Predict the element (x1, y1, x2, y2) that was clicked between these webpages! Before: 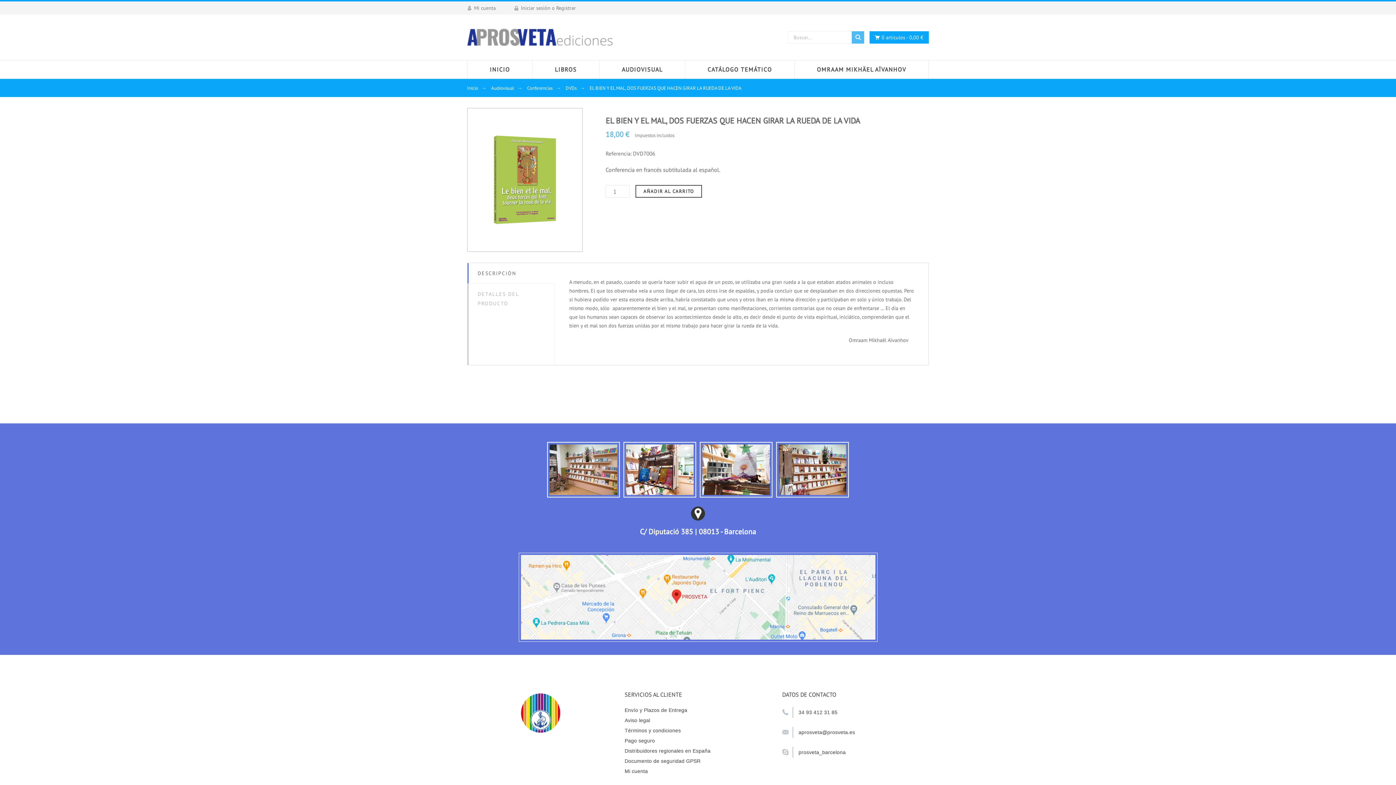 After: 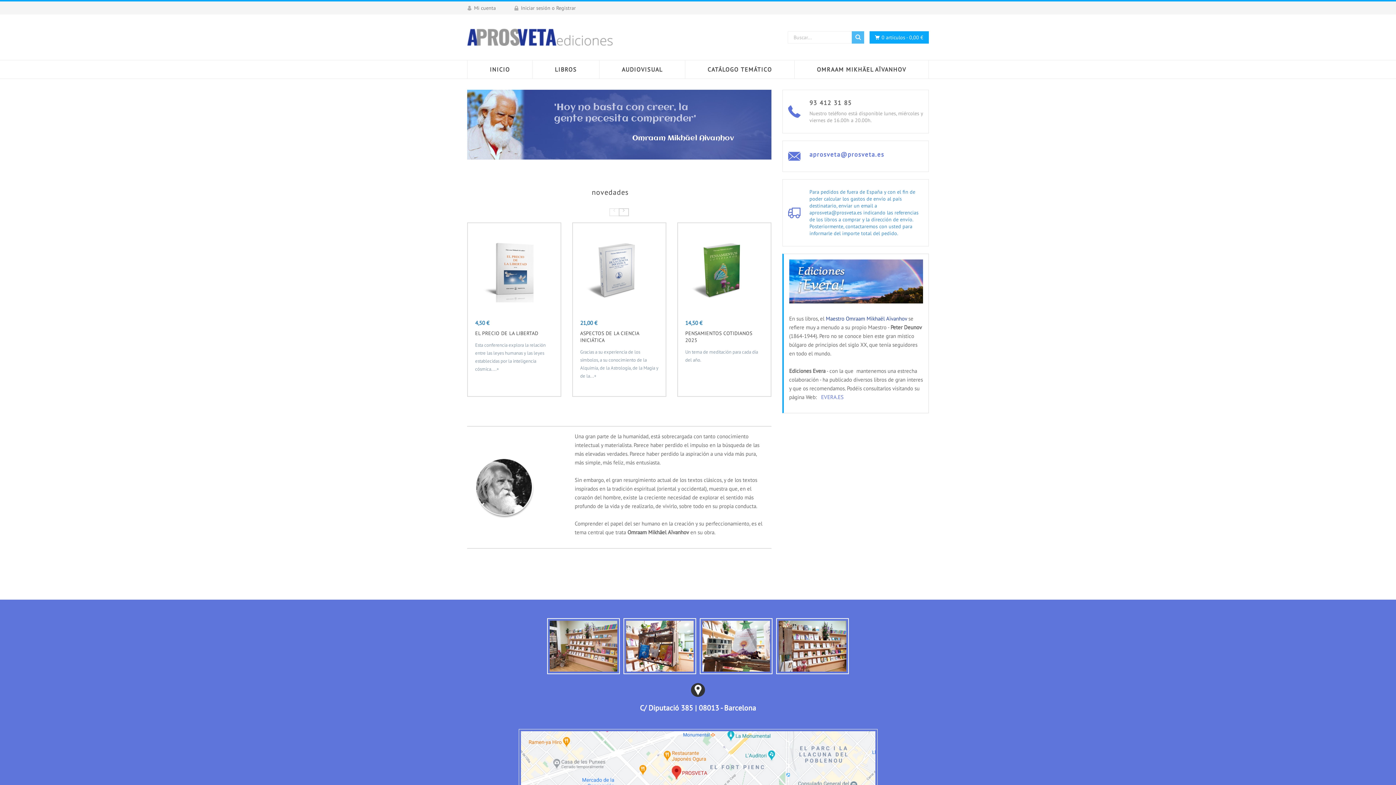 Action: bbox: (467, 84, 478, 91) label: Inicio